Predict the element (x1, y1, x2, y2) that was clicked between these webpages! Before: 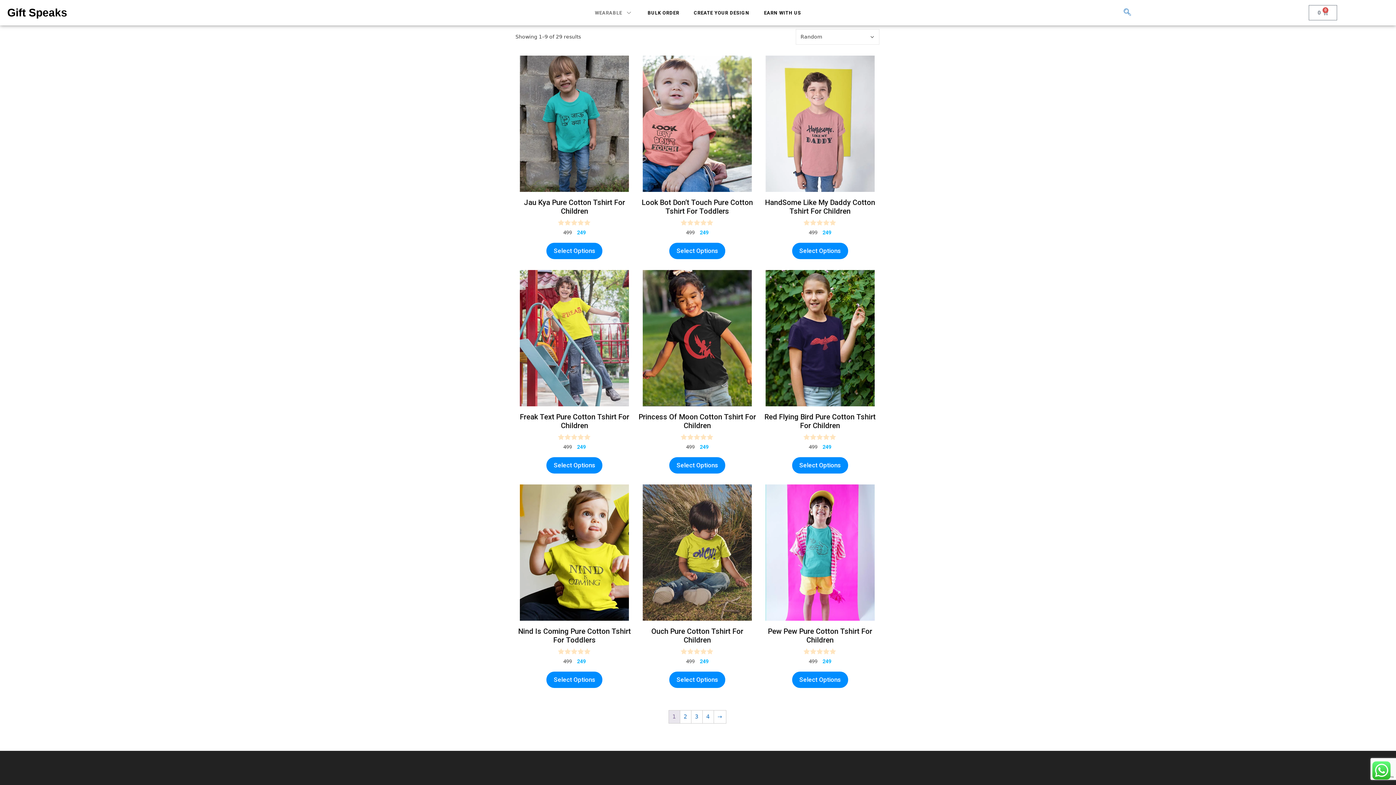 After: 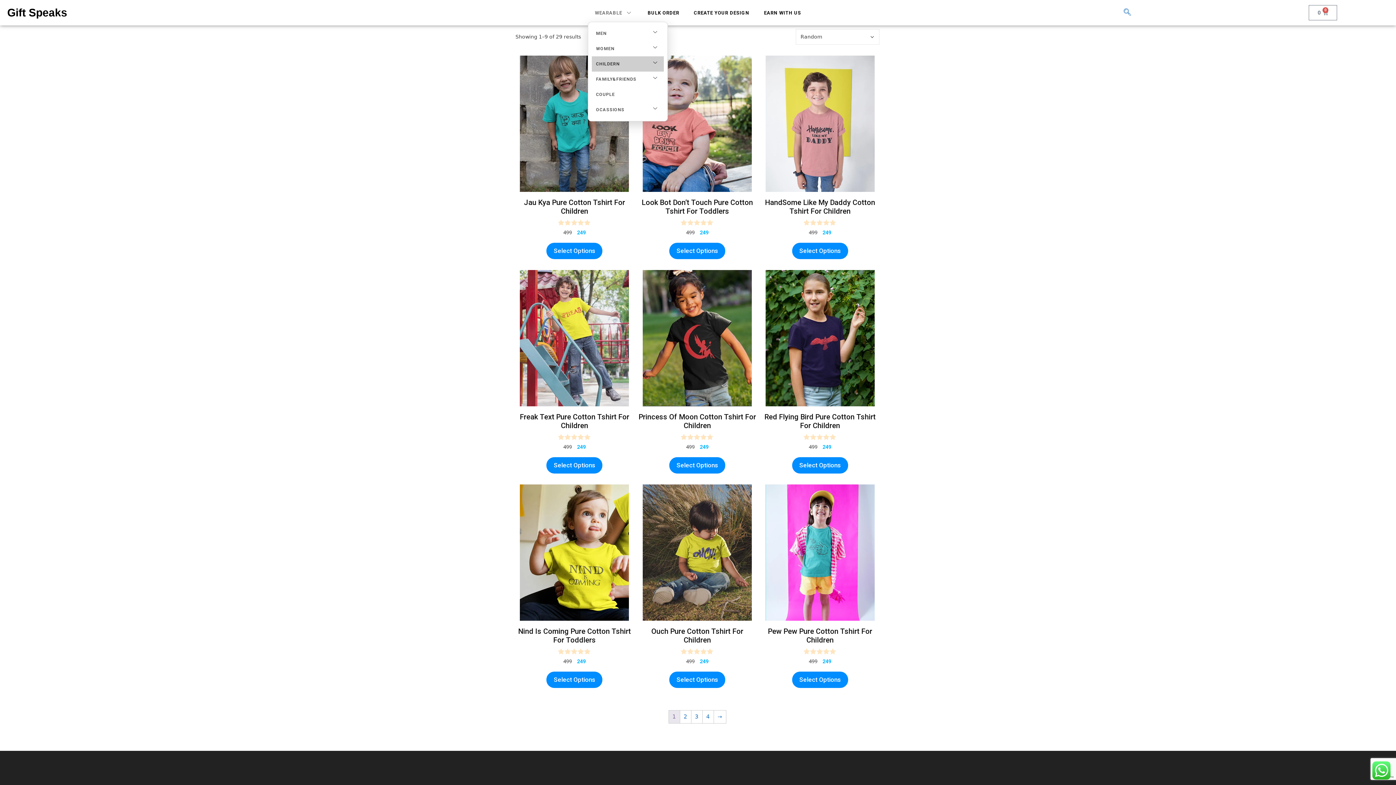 Action: label: WEARABLE bbox: (587, 3, 640, 21)